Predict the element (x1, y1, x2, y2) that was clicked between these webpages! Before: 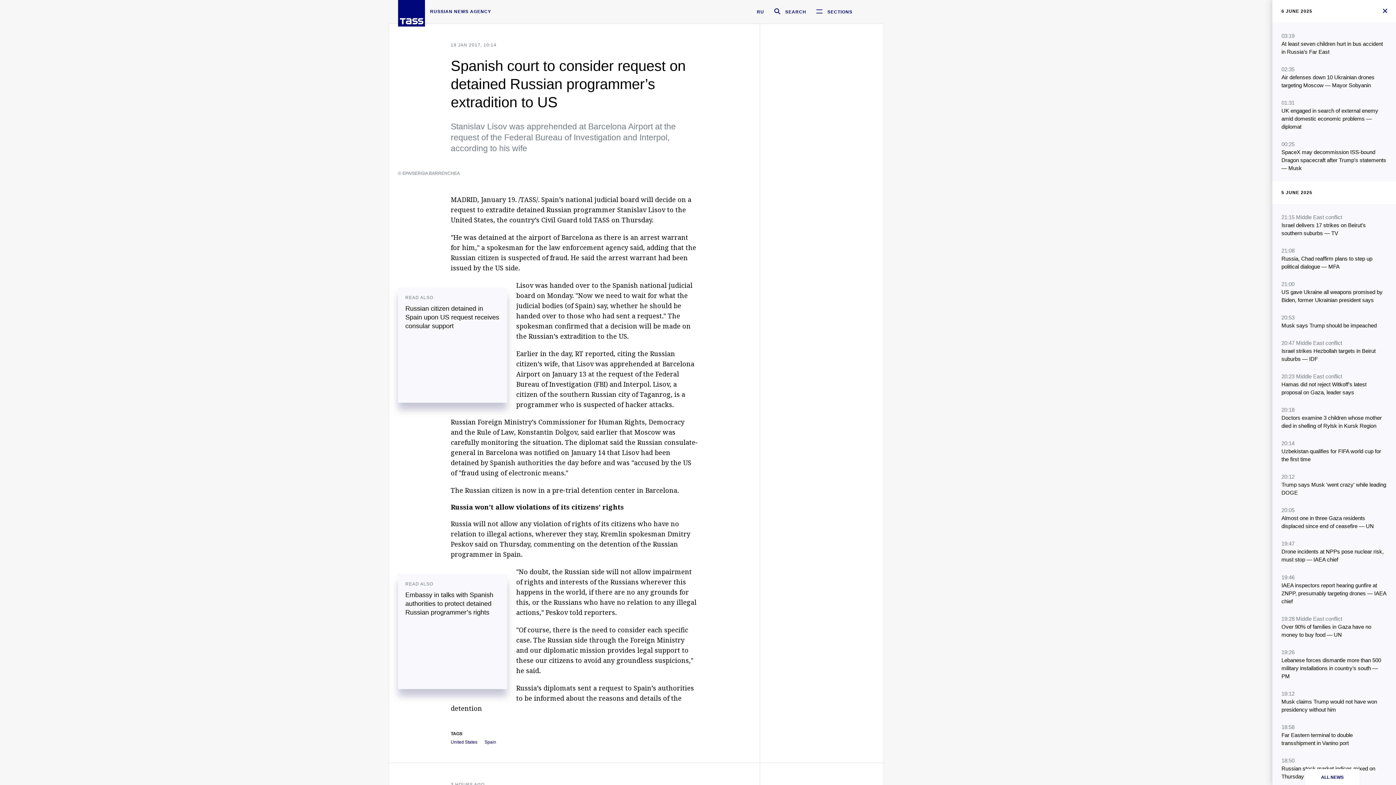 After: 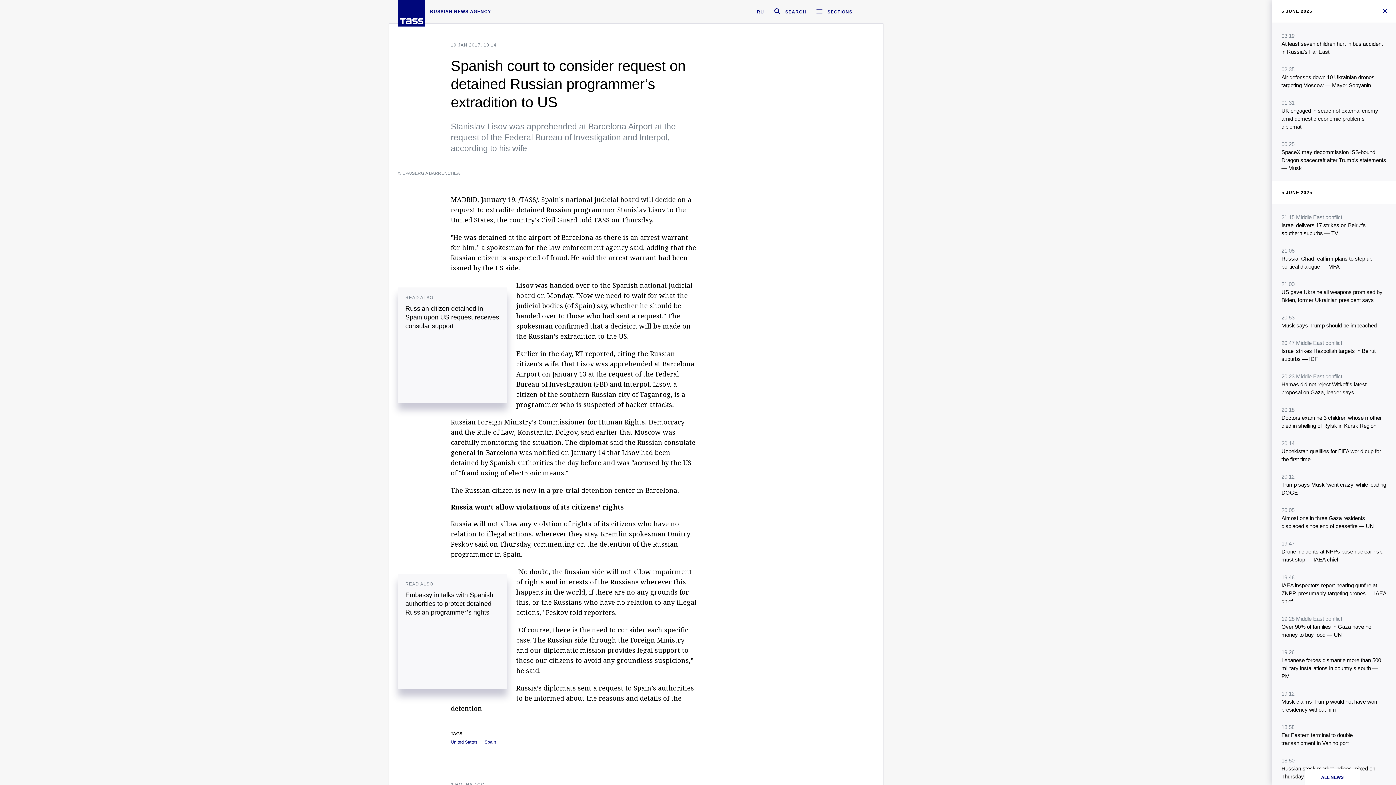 Action: bbox: (398, 169, 460, 175) label: © EPA/SERGIA BARRENCHEA